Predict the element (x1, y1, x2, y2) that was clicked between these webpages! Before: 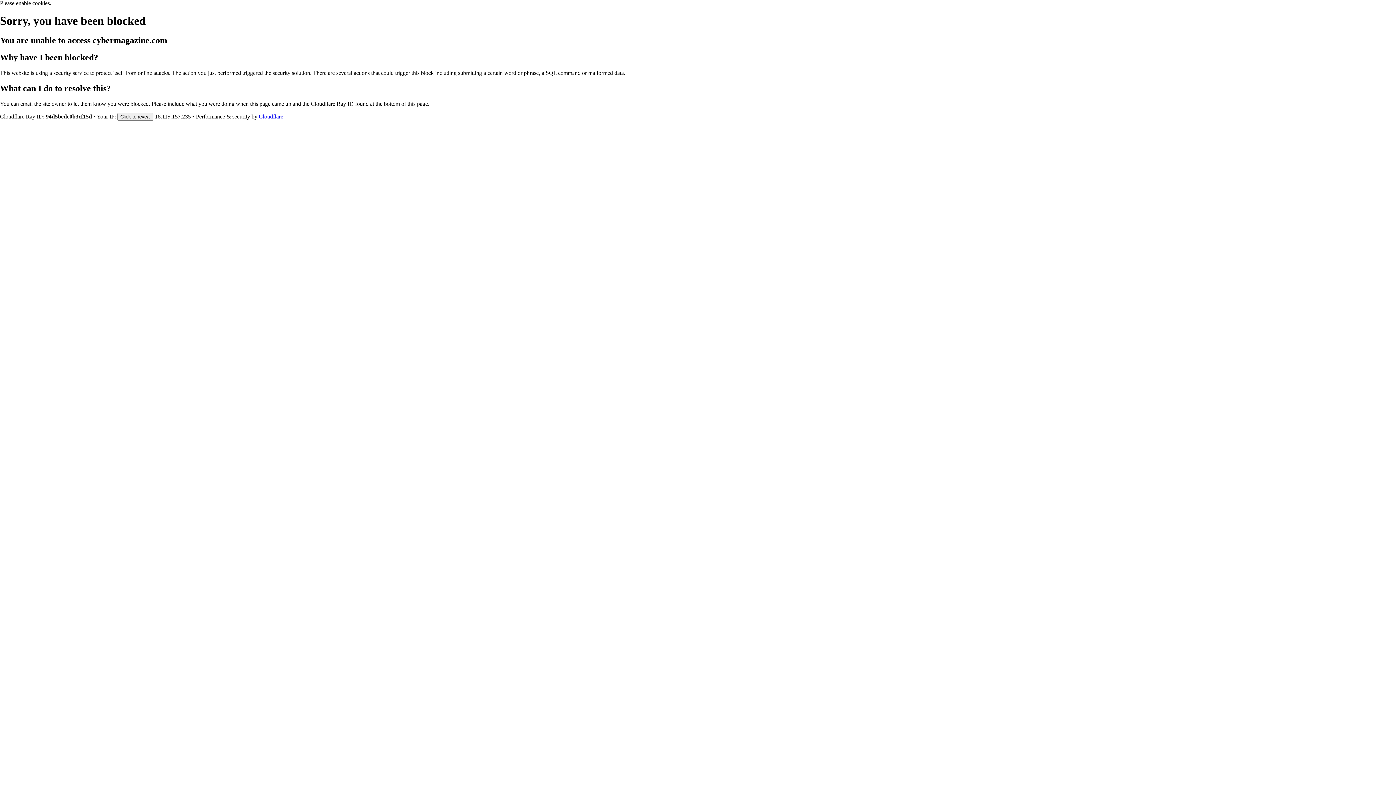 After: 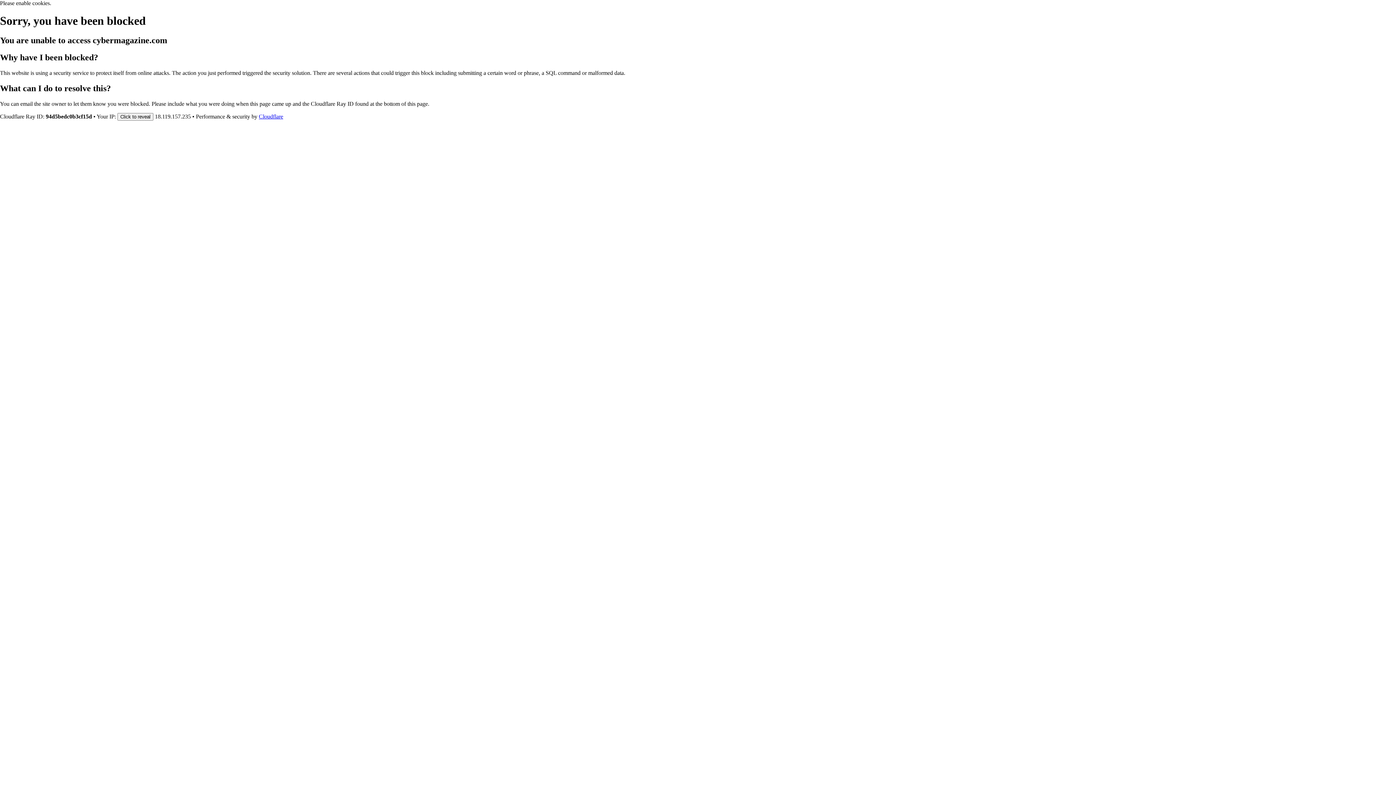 Action: label: Cloudflare bbox: (258, 113, 283, 119)